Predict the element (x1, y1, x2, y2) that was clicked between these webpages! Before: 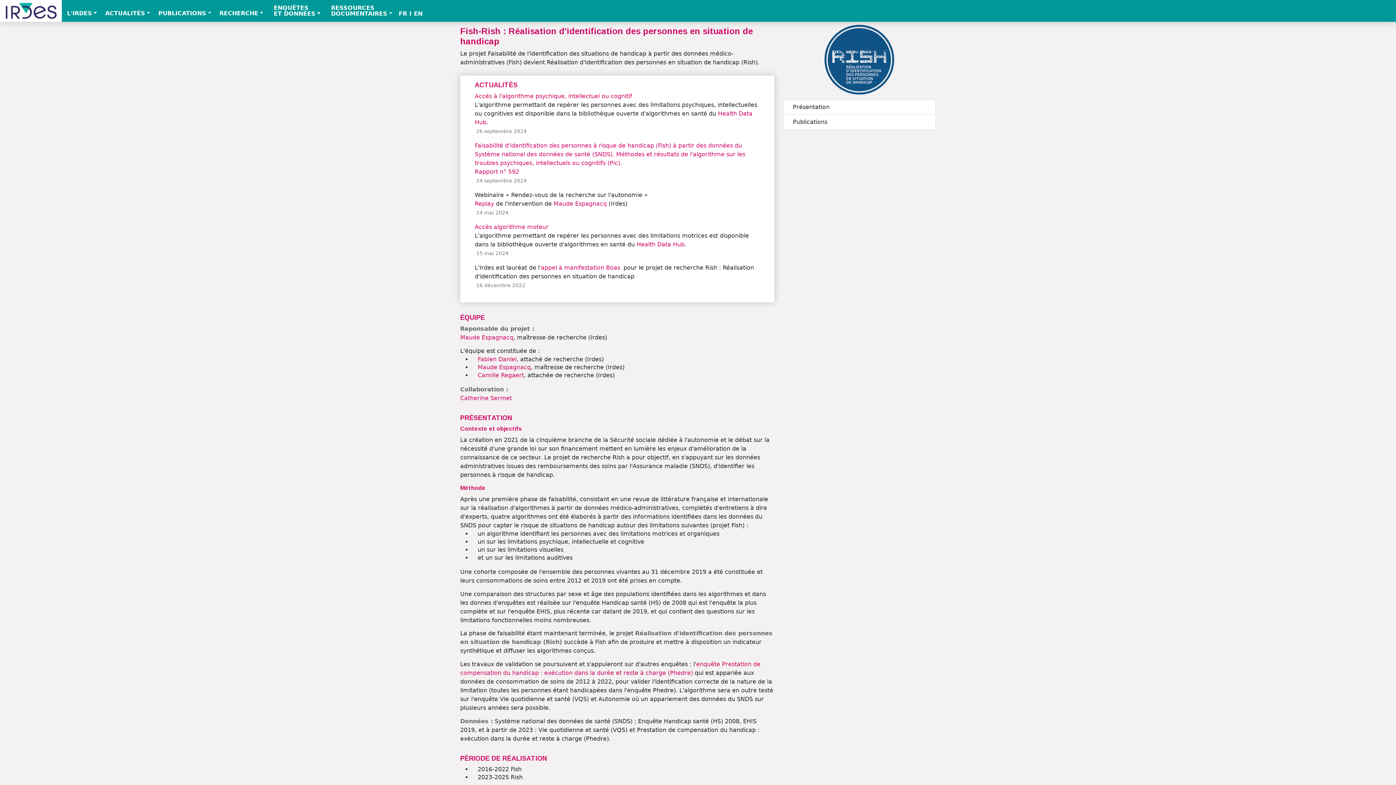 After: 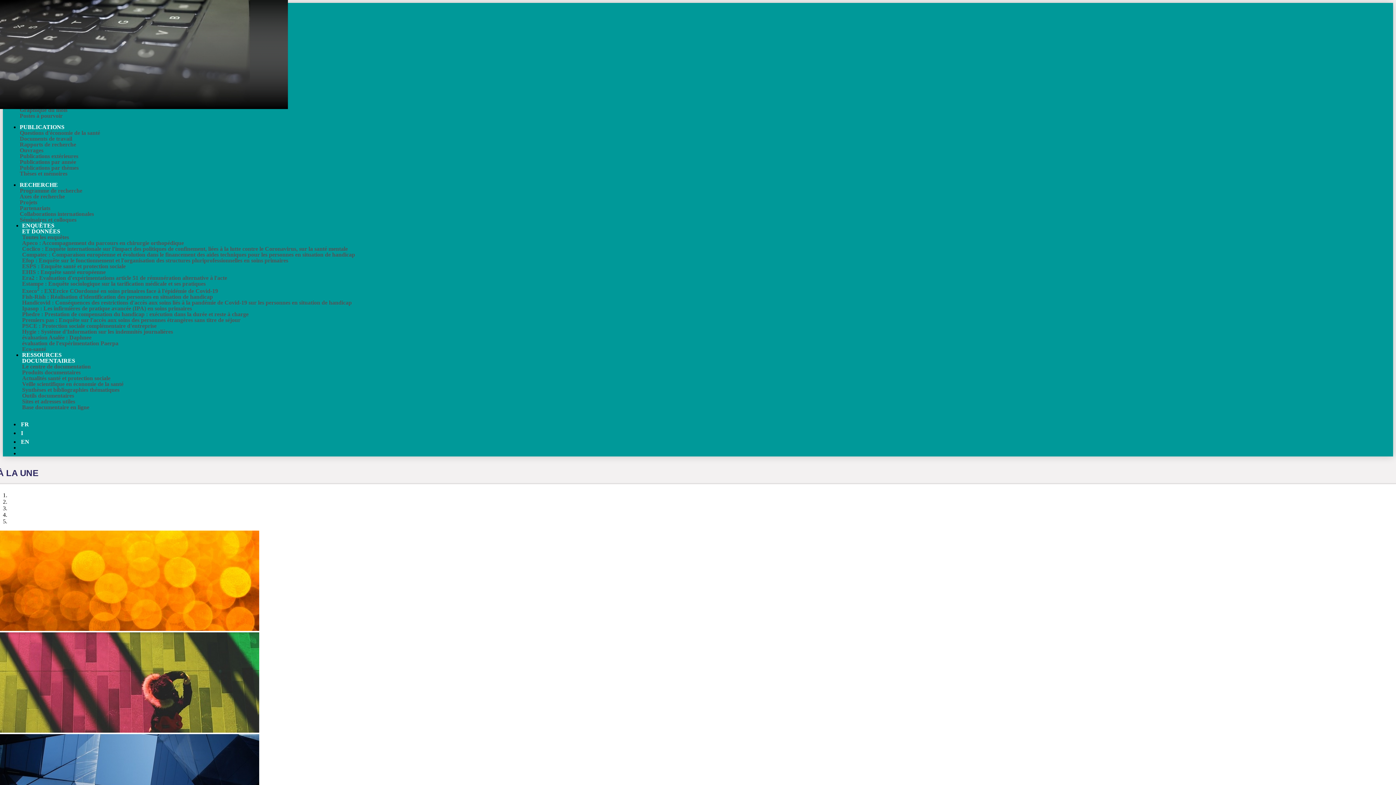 Action: bbox: (397, 7, 408, 19) label: FR